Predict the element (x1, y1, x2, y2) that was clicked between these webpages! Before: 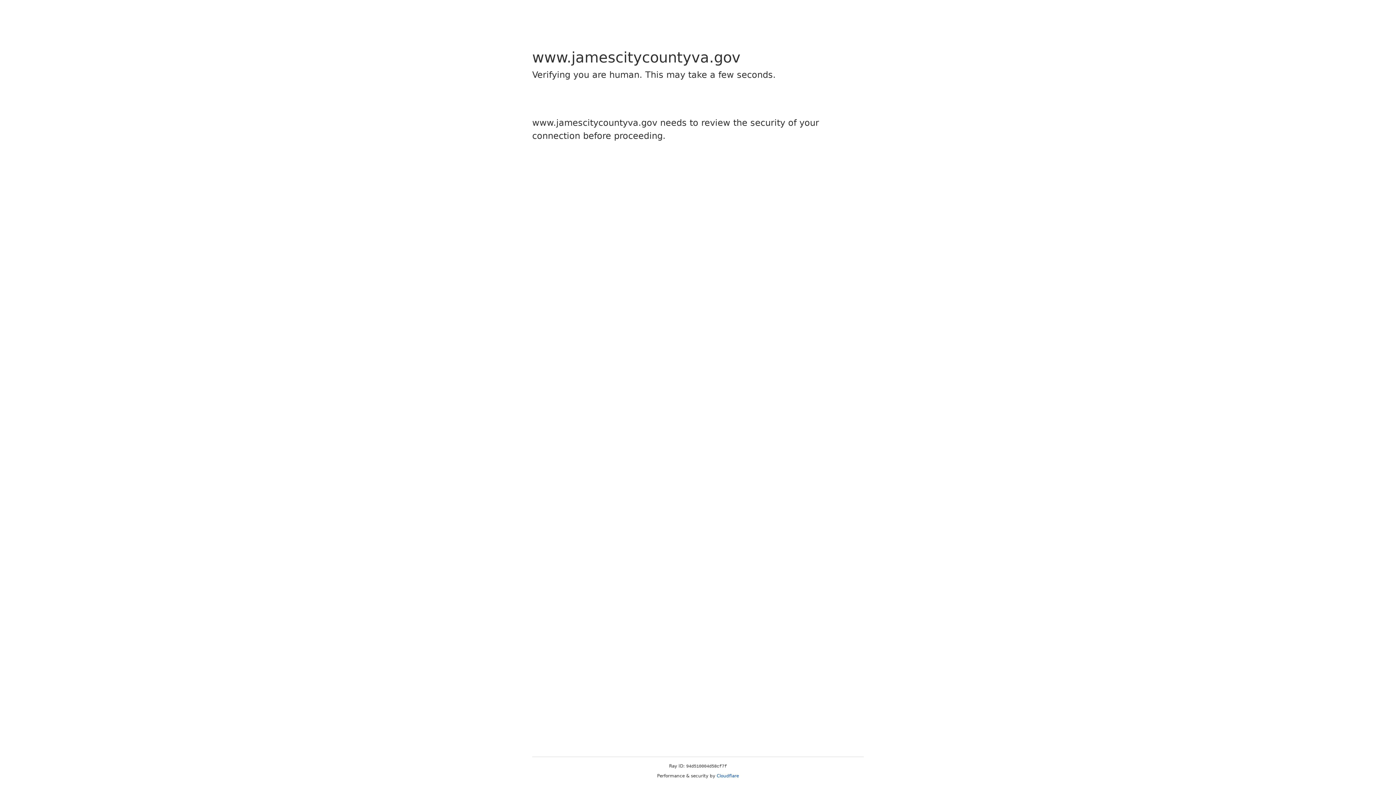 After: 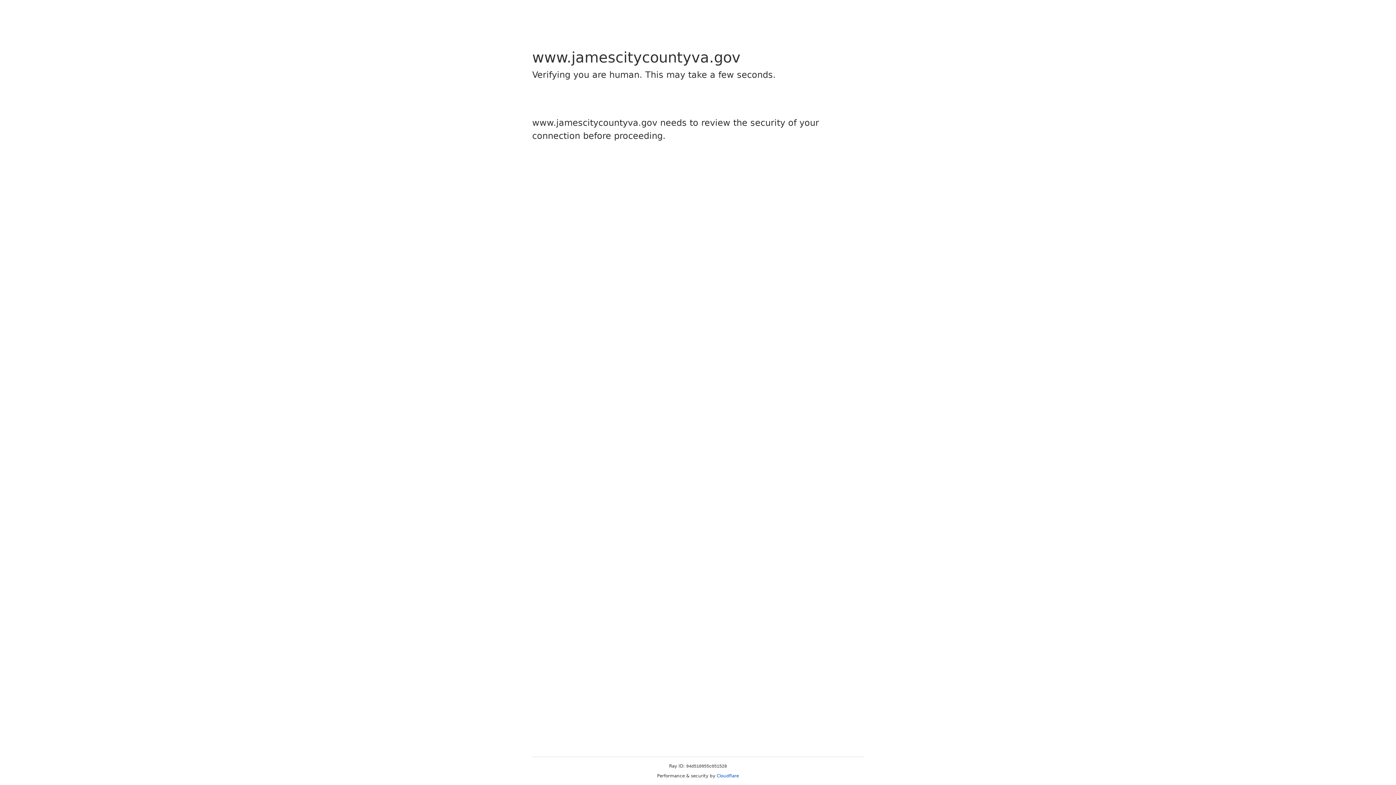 Action: label: Cloudflare bbox: (716, 773, 739, 778)